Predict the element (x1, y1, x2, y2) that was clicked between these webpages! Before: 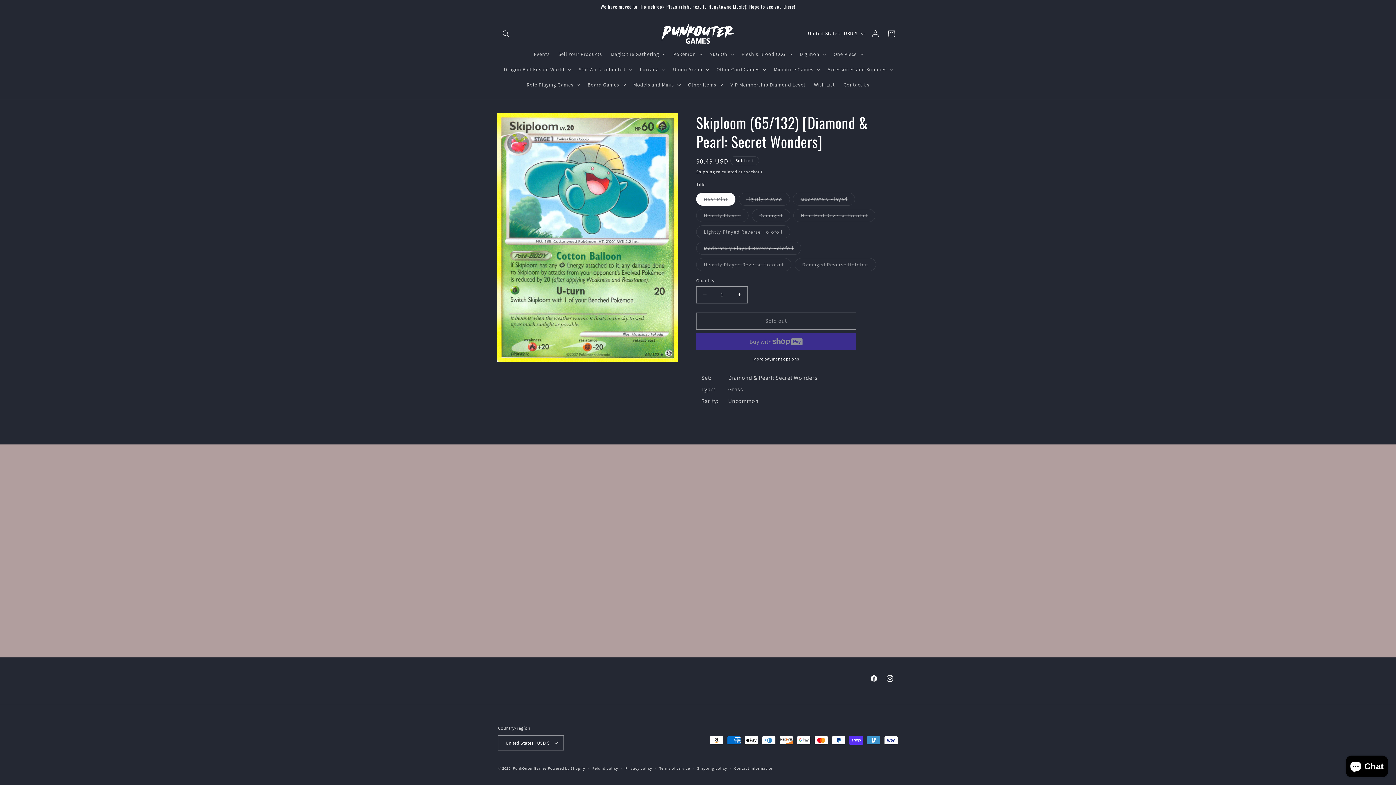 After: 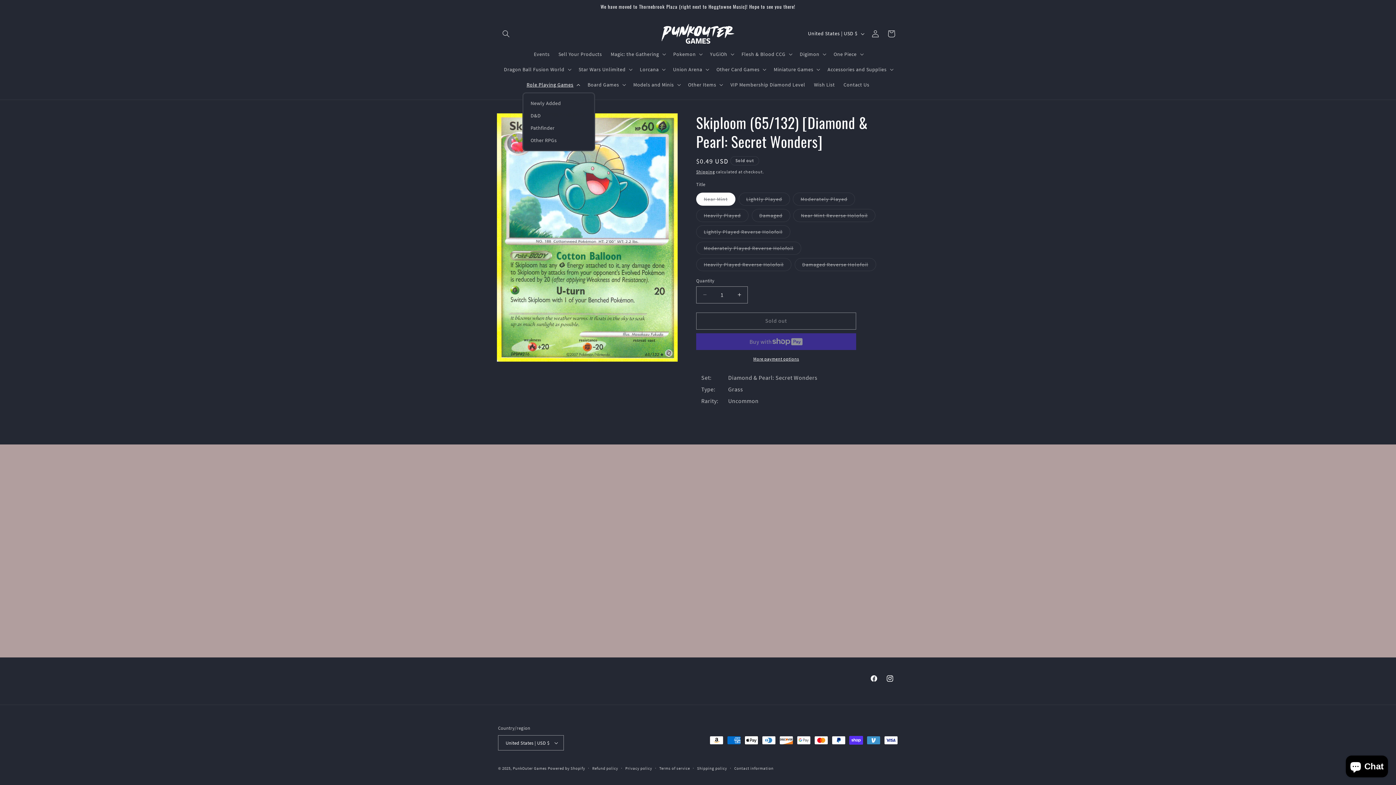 Action: bbox: (522, 77, 583, 92) label: Role Playing Games